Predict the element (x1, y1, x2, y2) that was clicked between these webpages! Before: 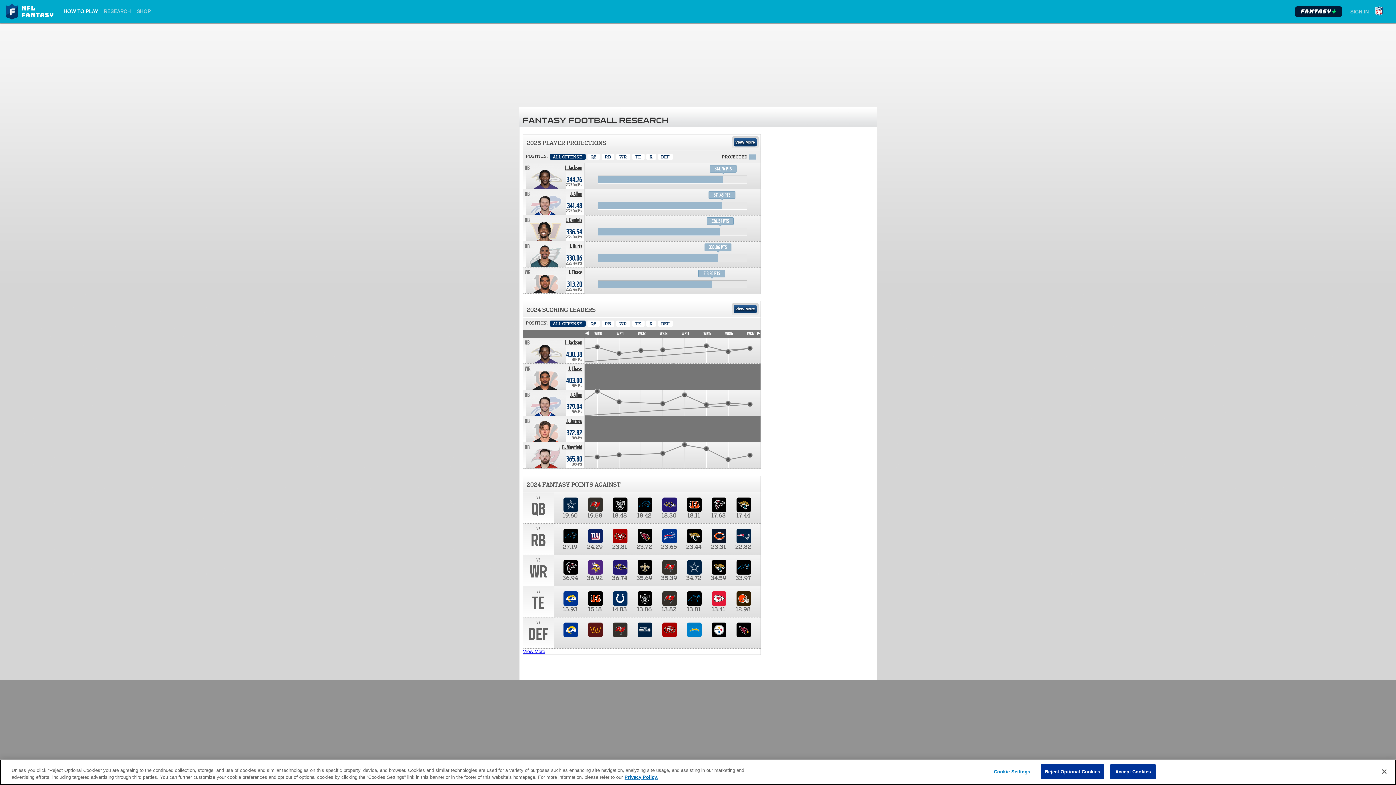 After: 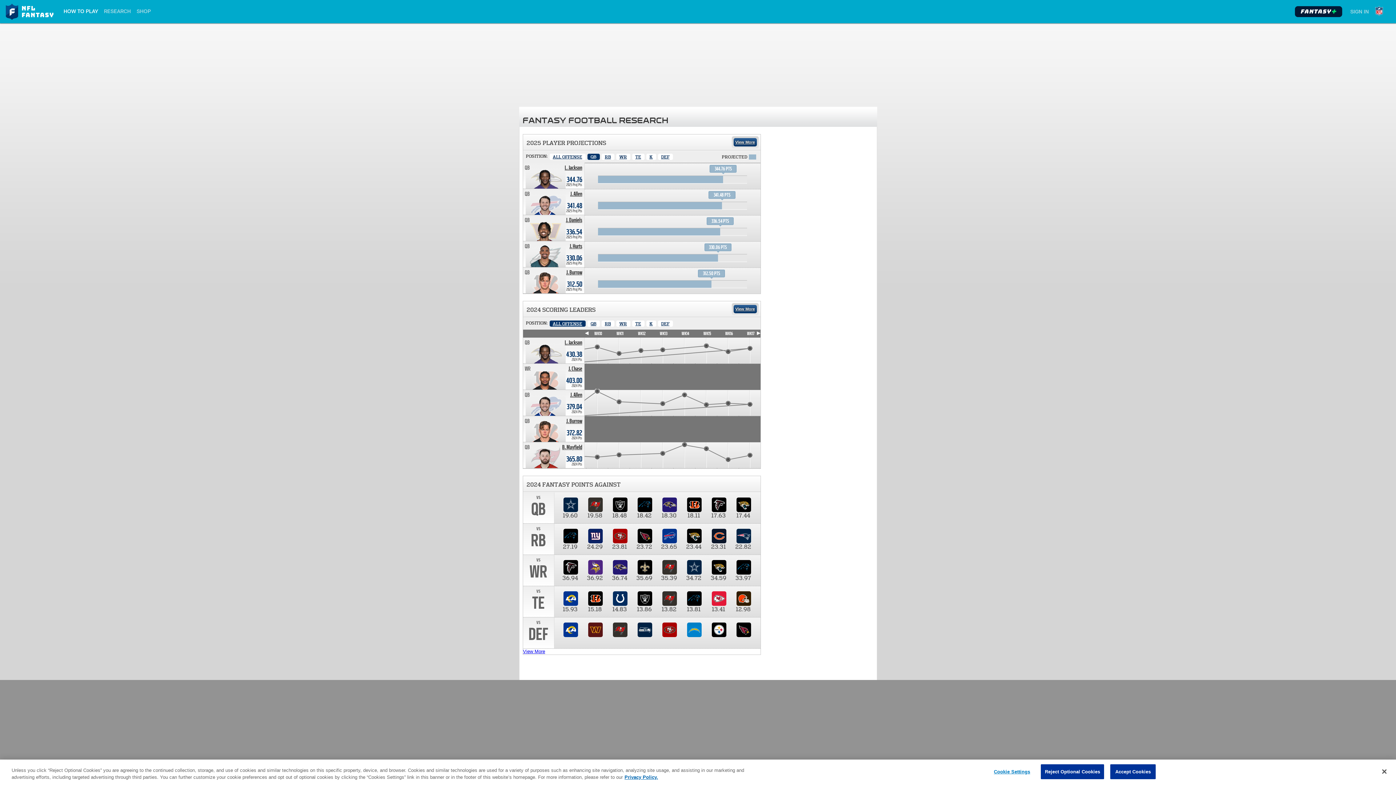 Action: bbox: (587, 153, 599, 160) label: Quarter Back